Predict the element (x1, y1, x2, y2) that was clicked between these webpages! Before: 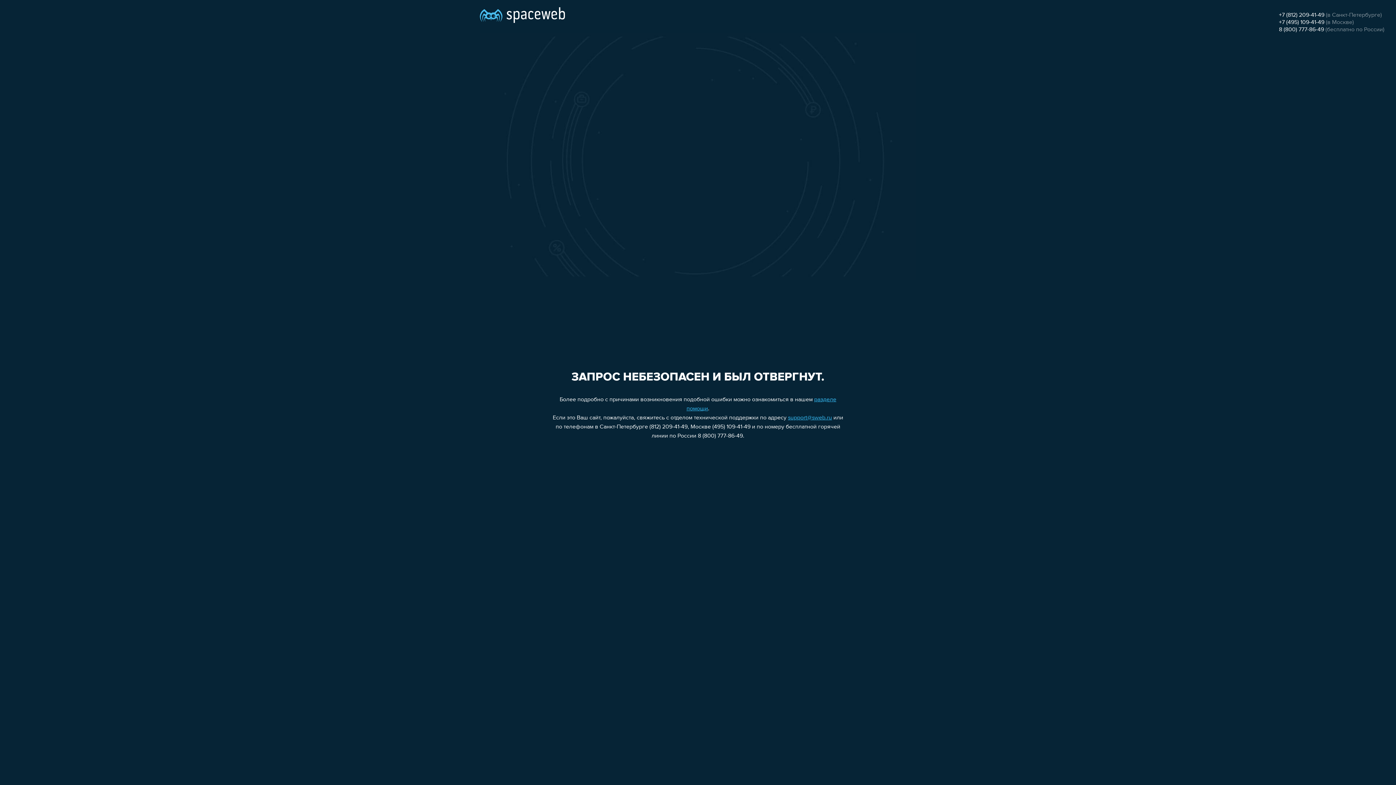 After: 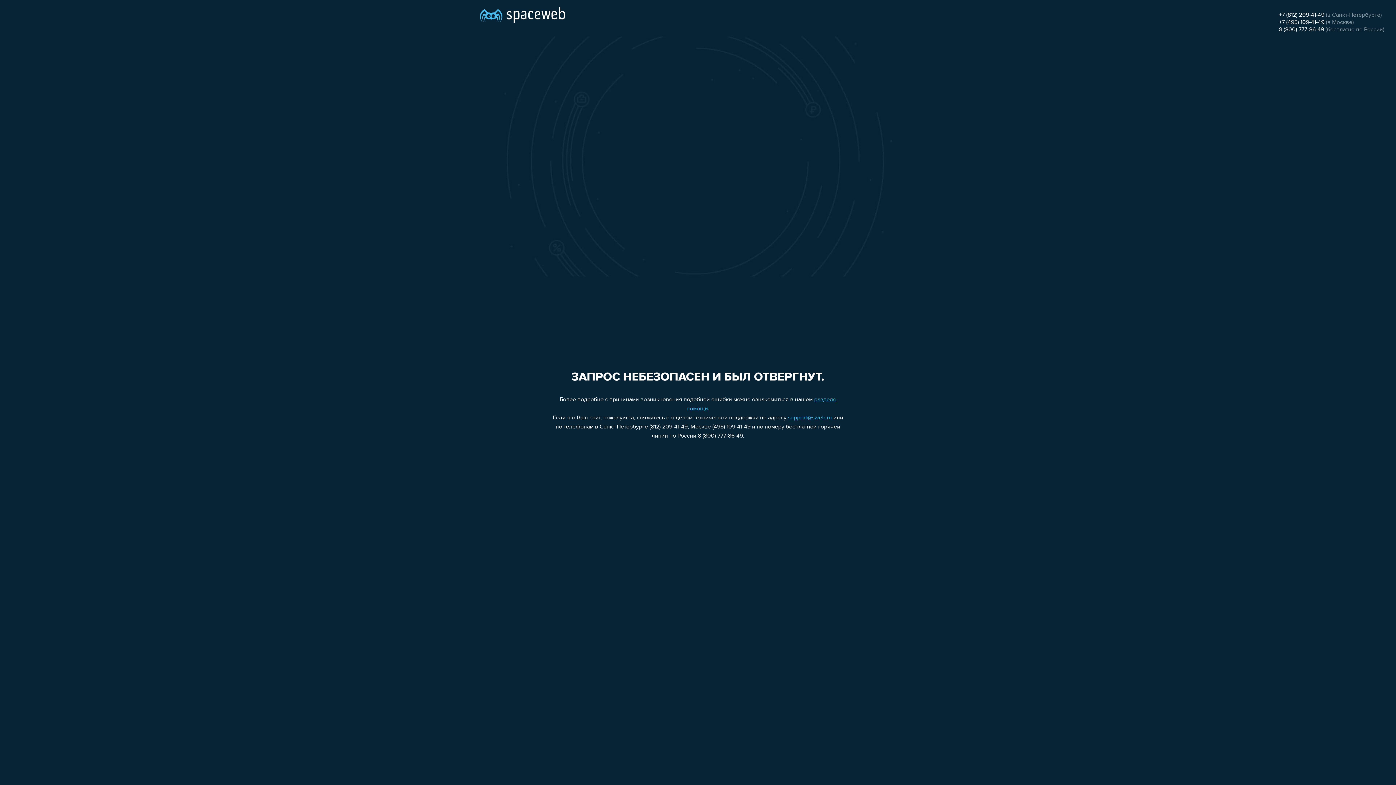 Action: bbox: (788, 415, 832, 421) label: support@sweb.ru